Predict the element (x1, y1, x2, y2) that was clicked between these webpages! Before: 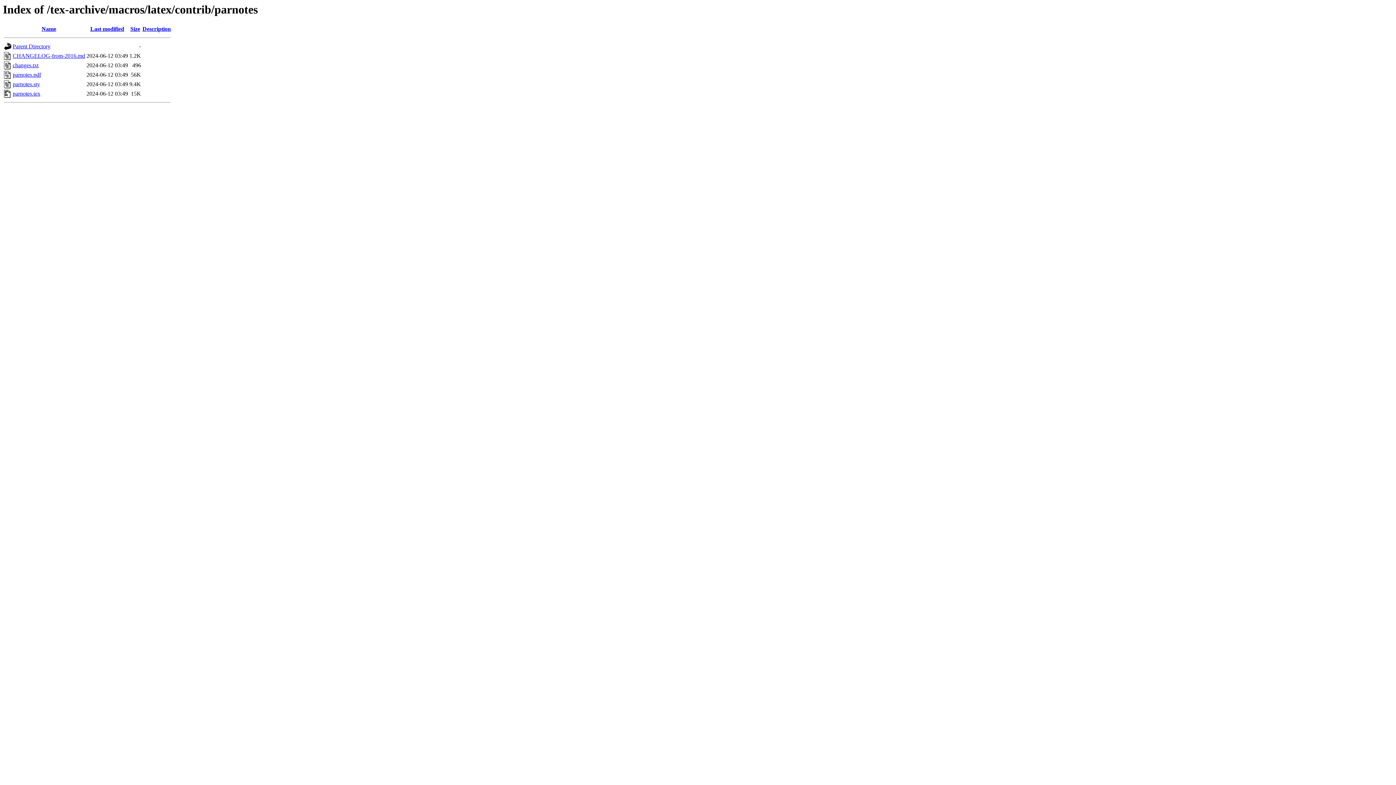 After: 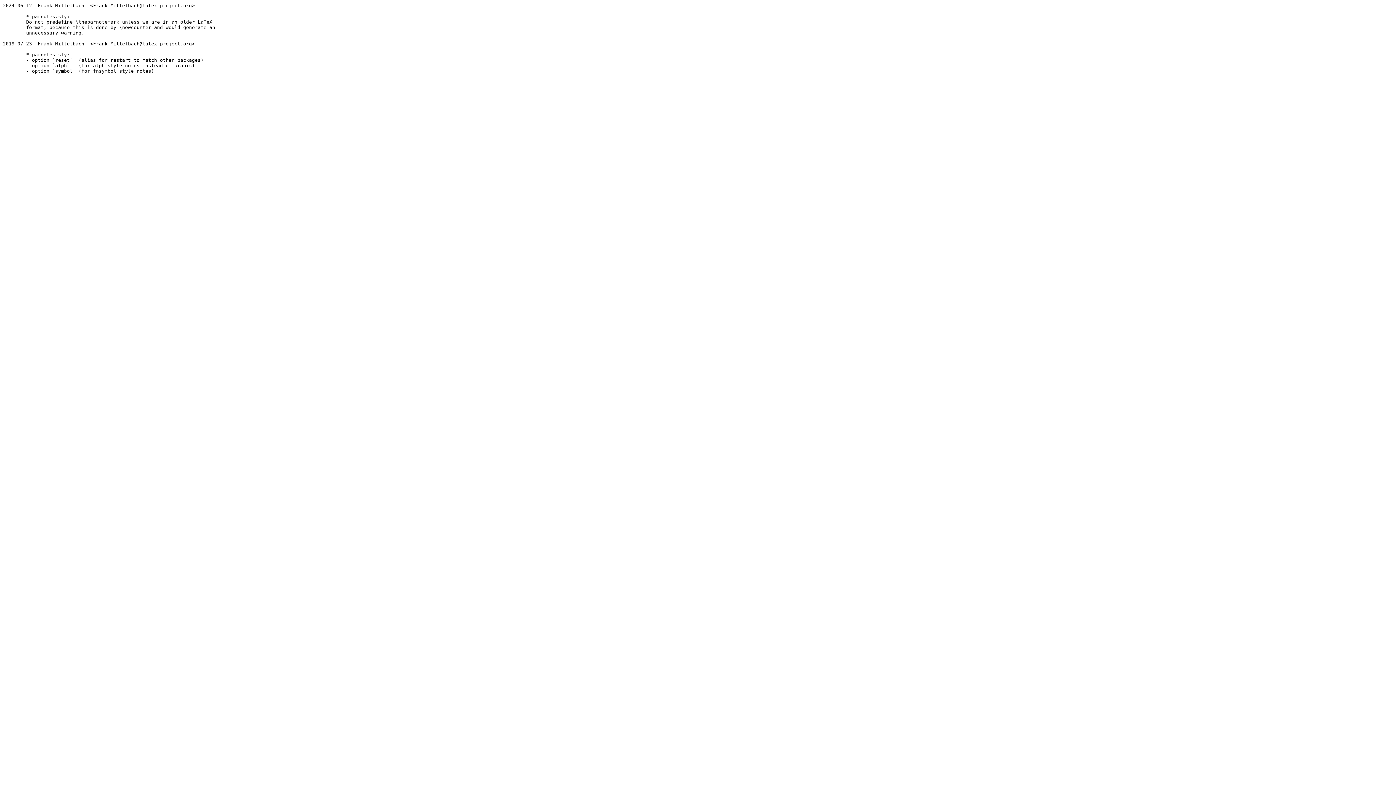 Action: bbox: (12, 62, 38, 68) label: changes.txt